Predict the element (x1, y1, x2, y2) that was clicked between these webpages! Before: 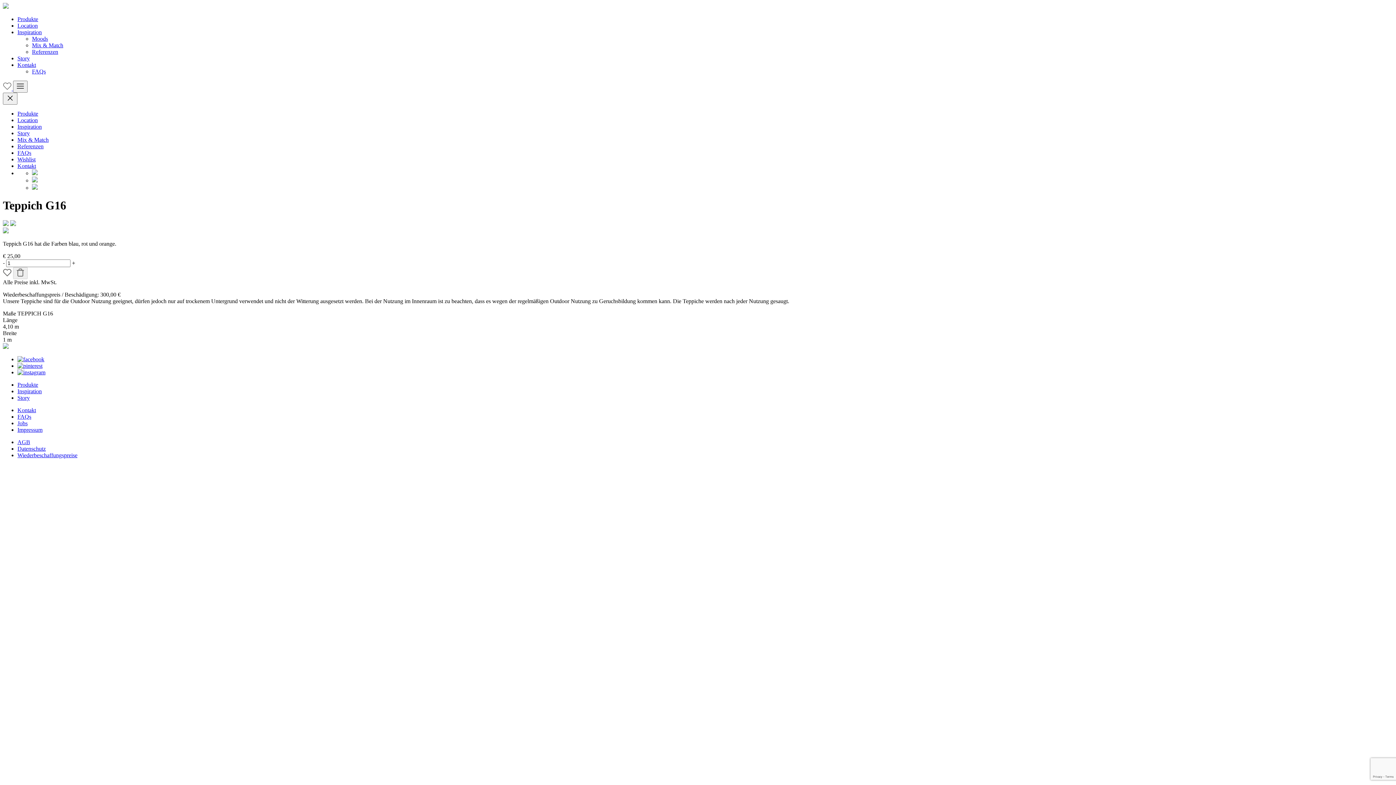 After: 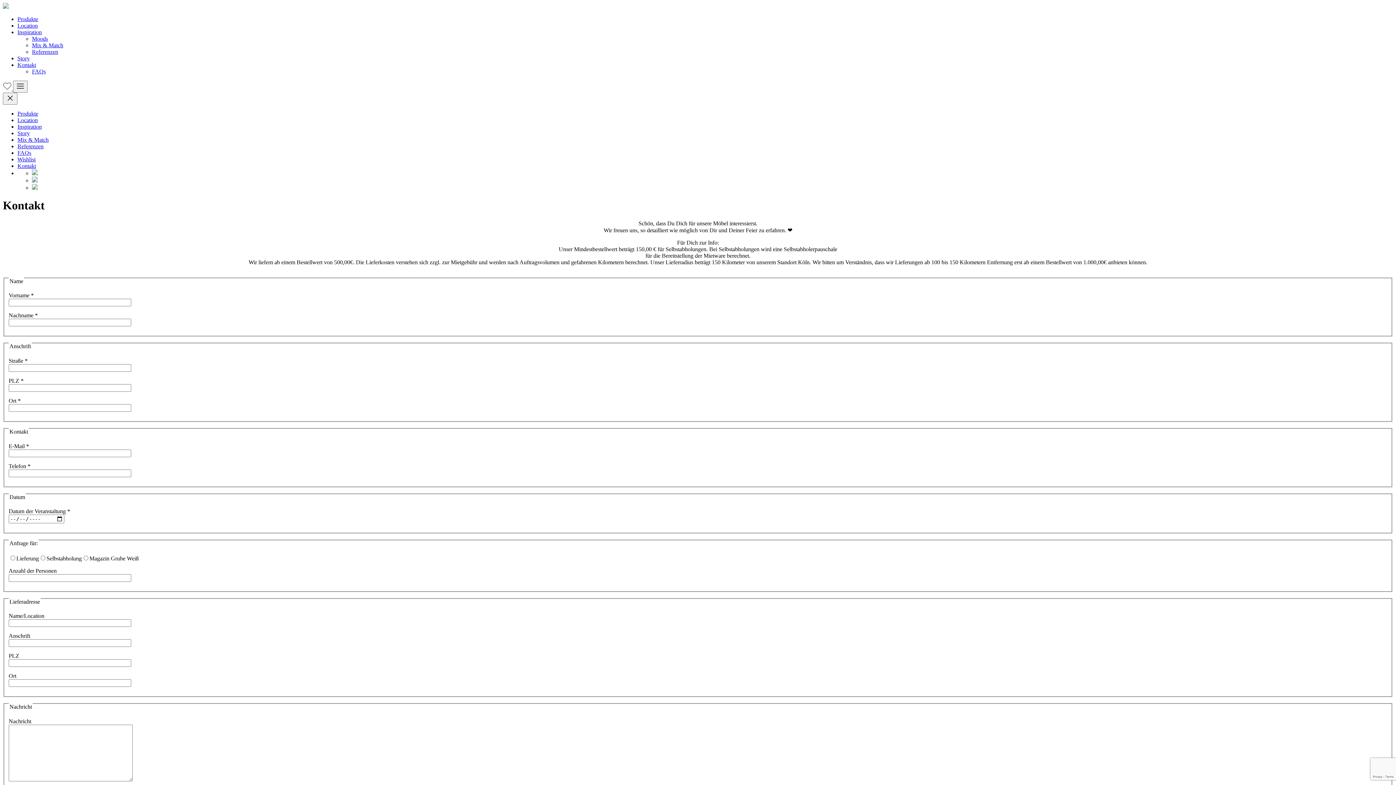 Action: label: Kontakt bbox: (17, 407, 36, 413)